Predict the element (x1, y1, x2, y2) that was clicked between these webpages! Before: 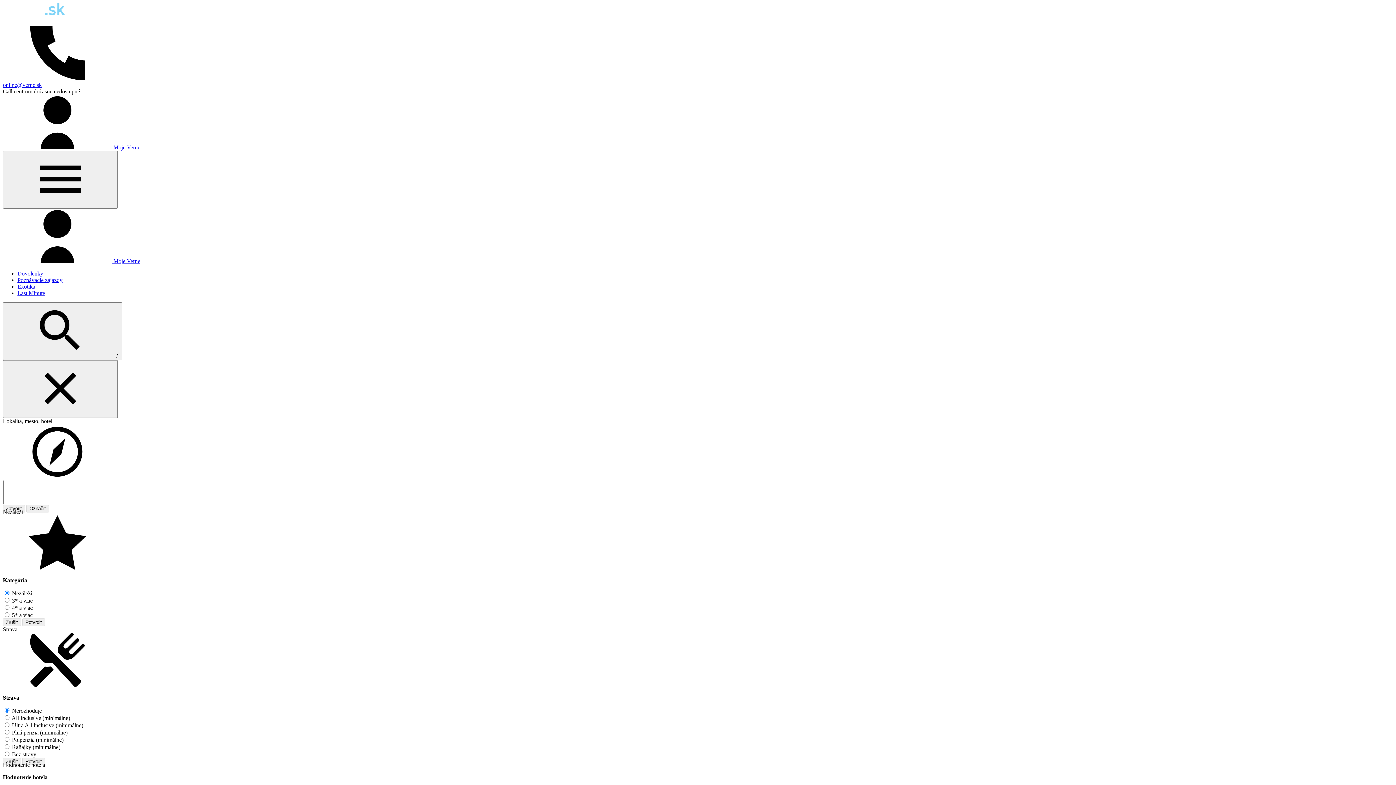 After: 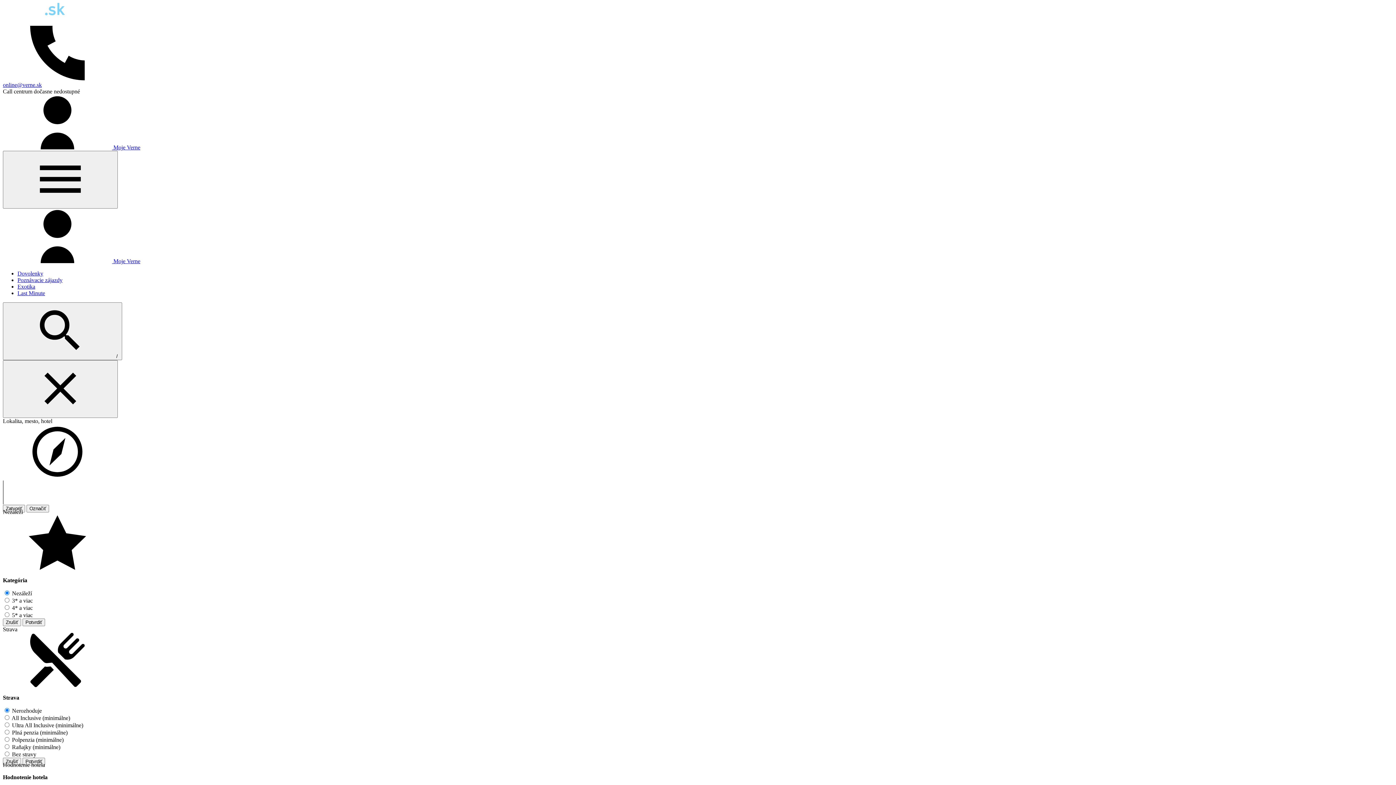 Action: label: Poznávacie zájazdy bbox: (17, 277, 62, 283)